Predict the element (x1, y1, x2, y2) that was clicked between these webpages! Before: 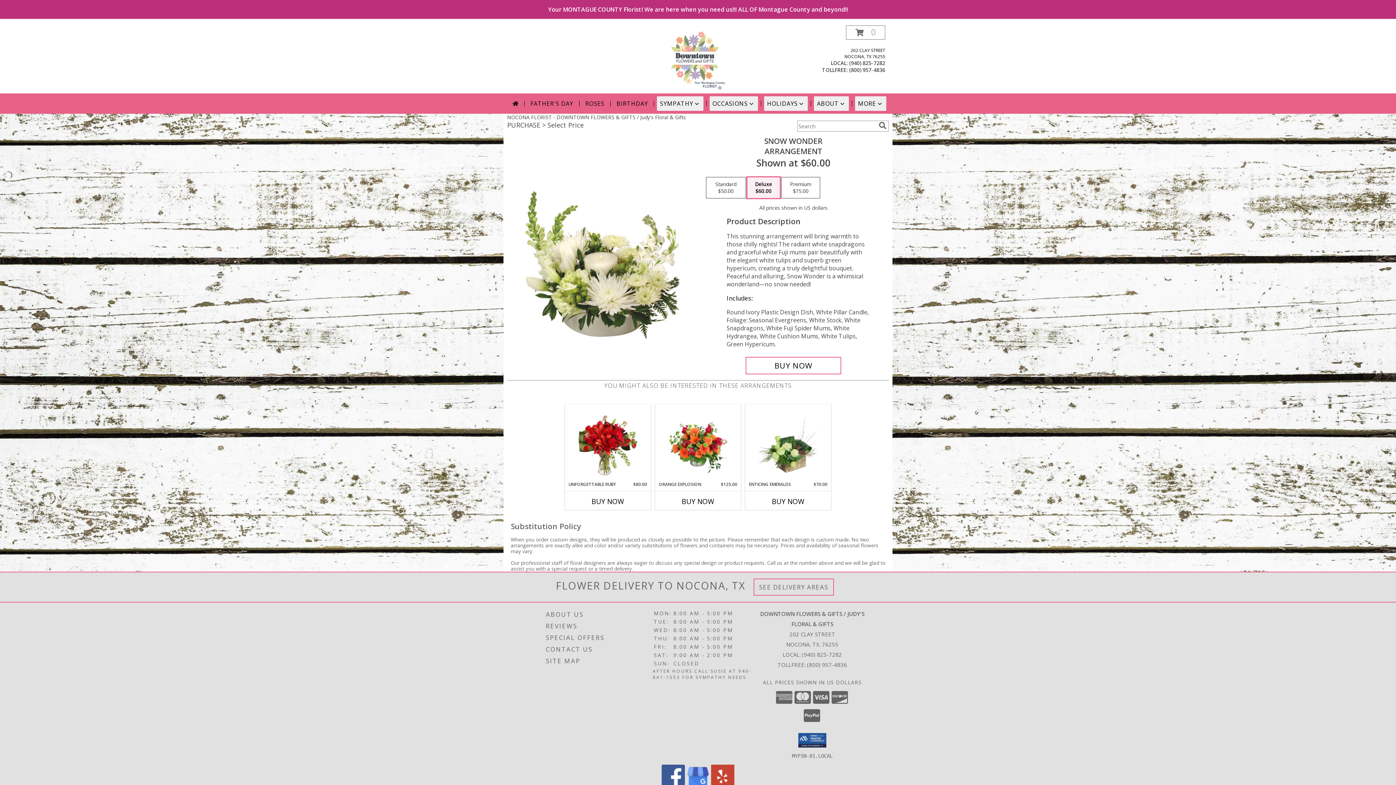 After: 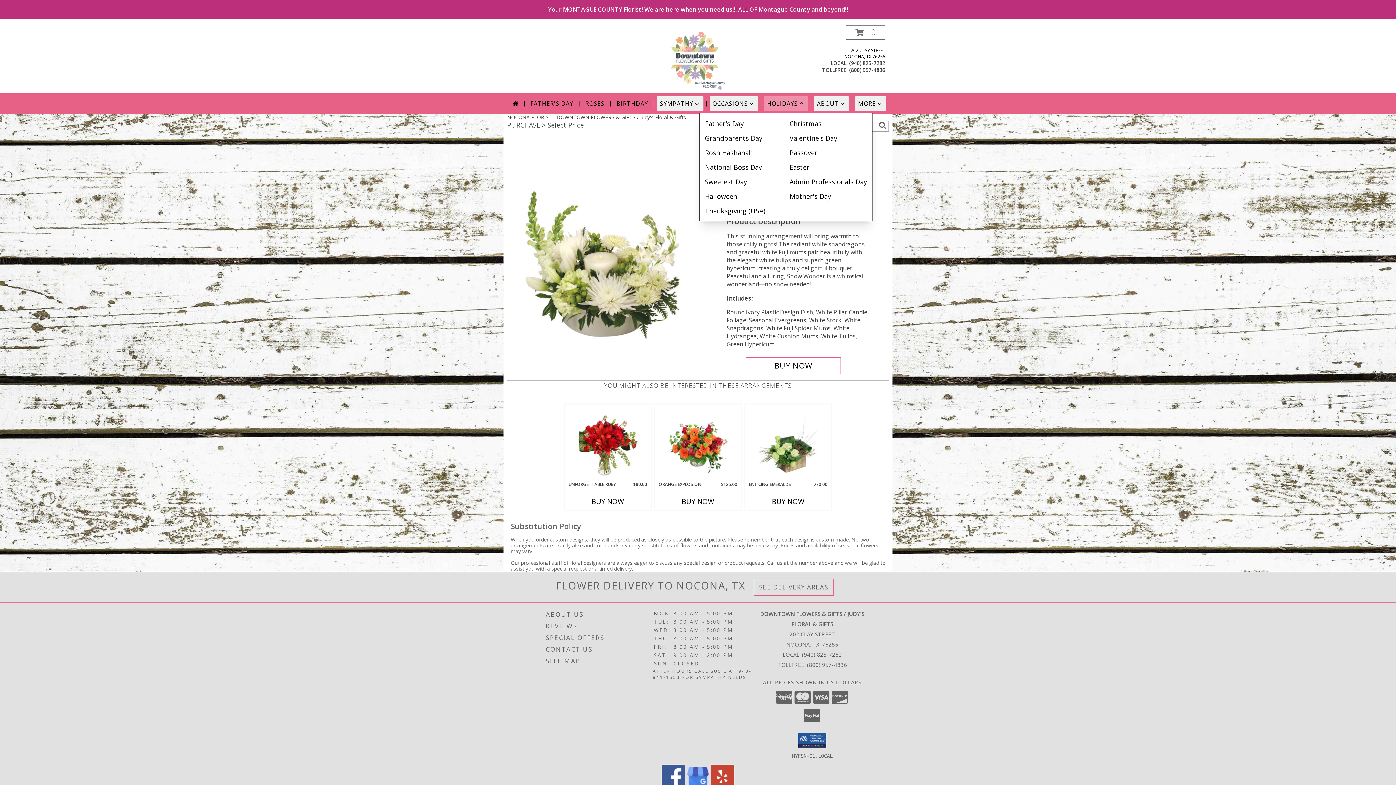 Action: bbox: (764, 96, 808, 110) label: HOLIDAYS